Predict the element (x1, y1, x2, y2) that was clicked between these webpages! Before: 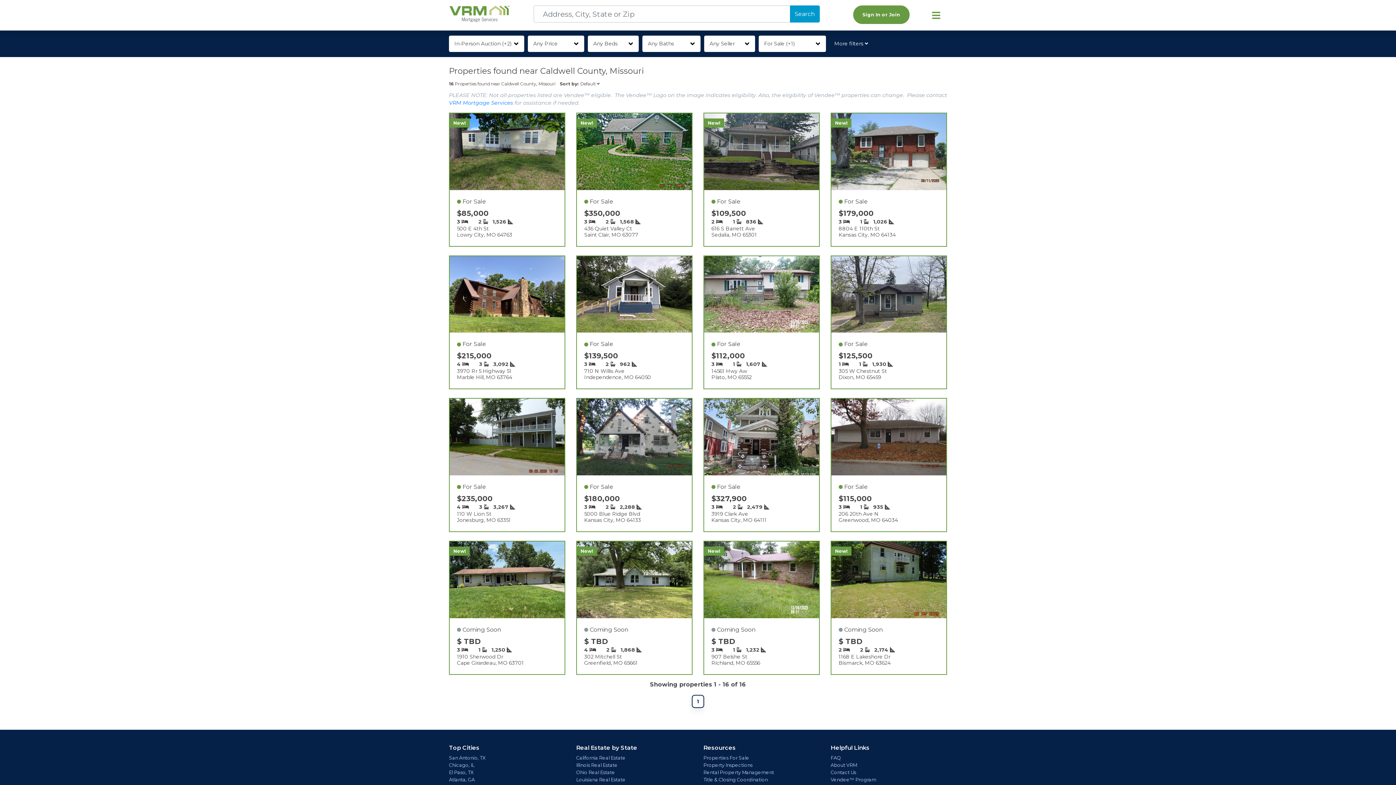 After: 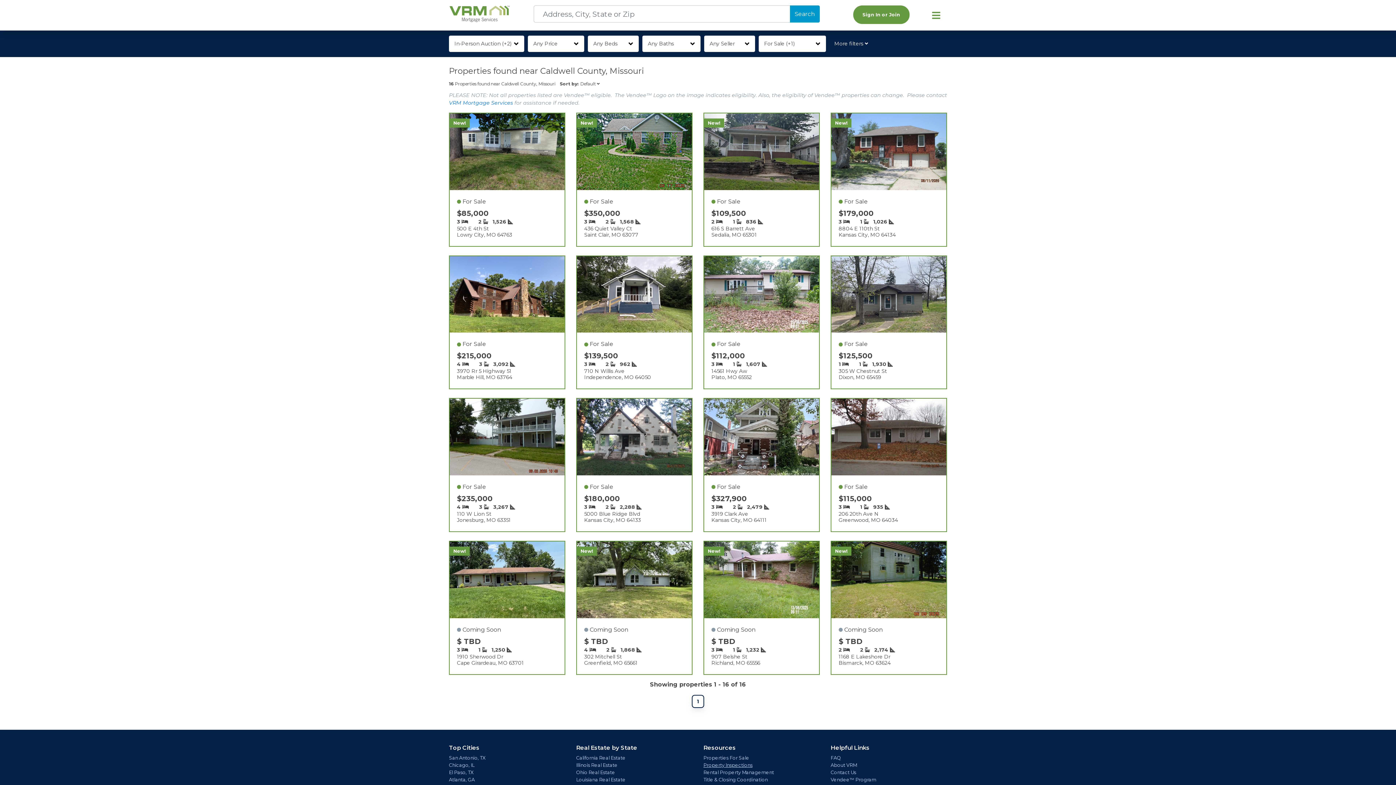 Action: bbox: (703, 762, 752, 768) label: Property Inspections